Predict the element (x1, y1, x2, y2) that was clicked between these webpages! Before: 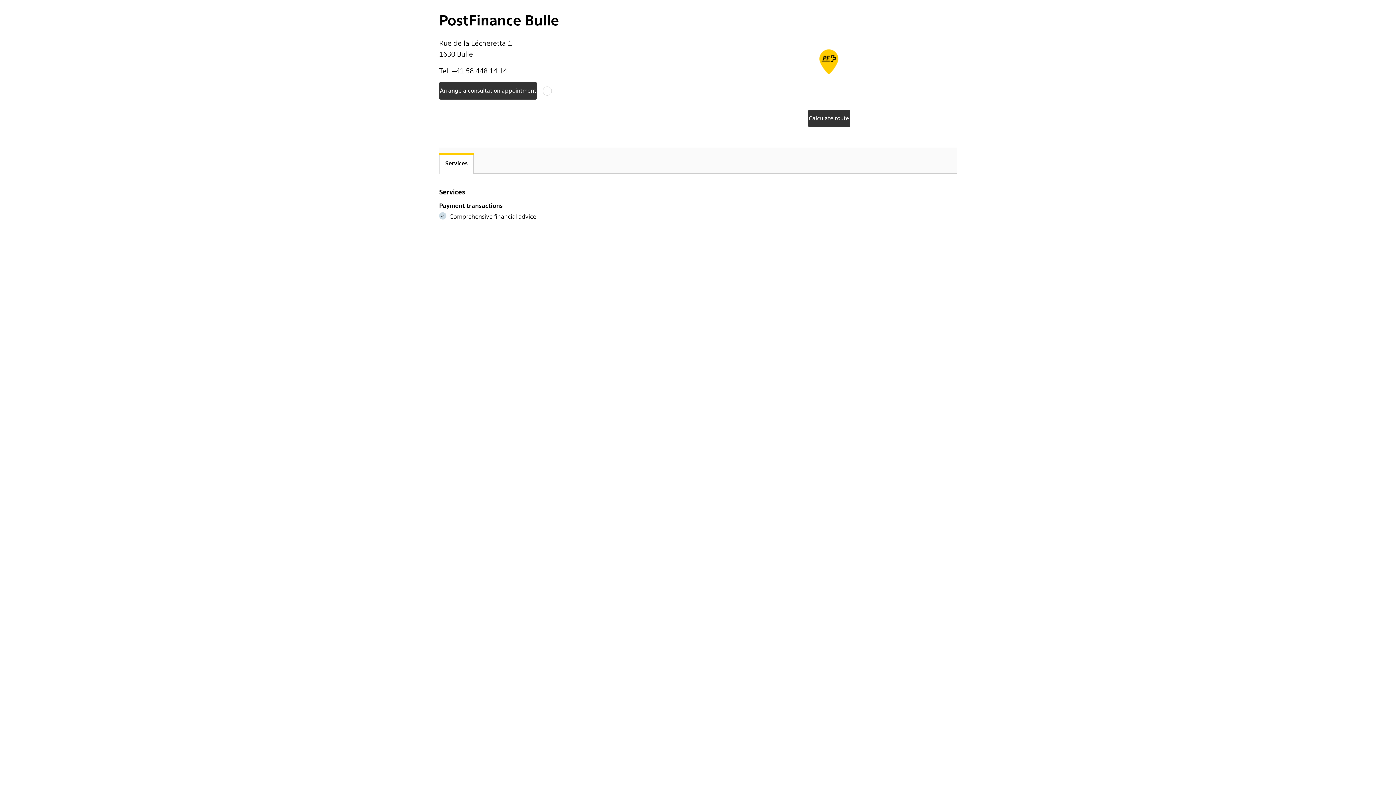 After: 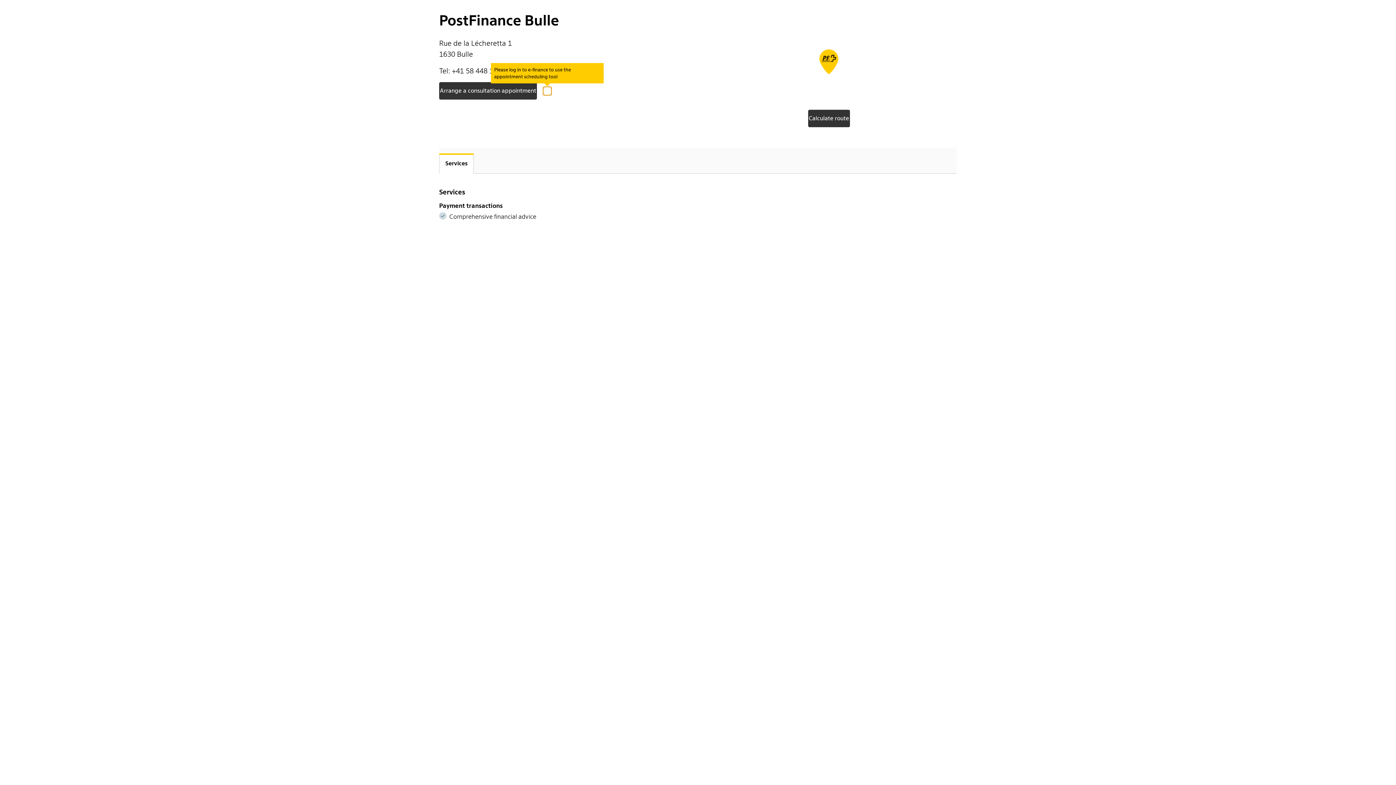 Action: bbox: (542, 86, 552, 95)